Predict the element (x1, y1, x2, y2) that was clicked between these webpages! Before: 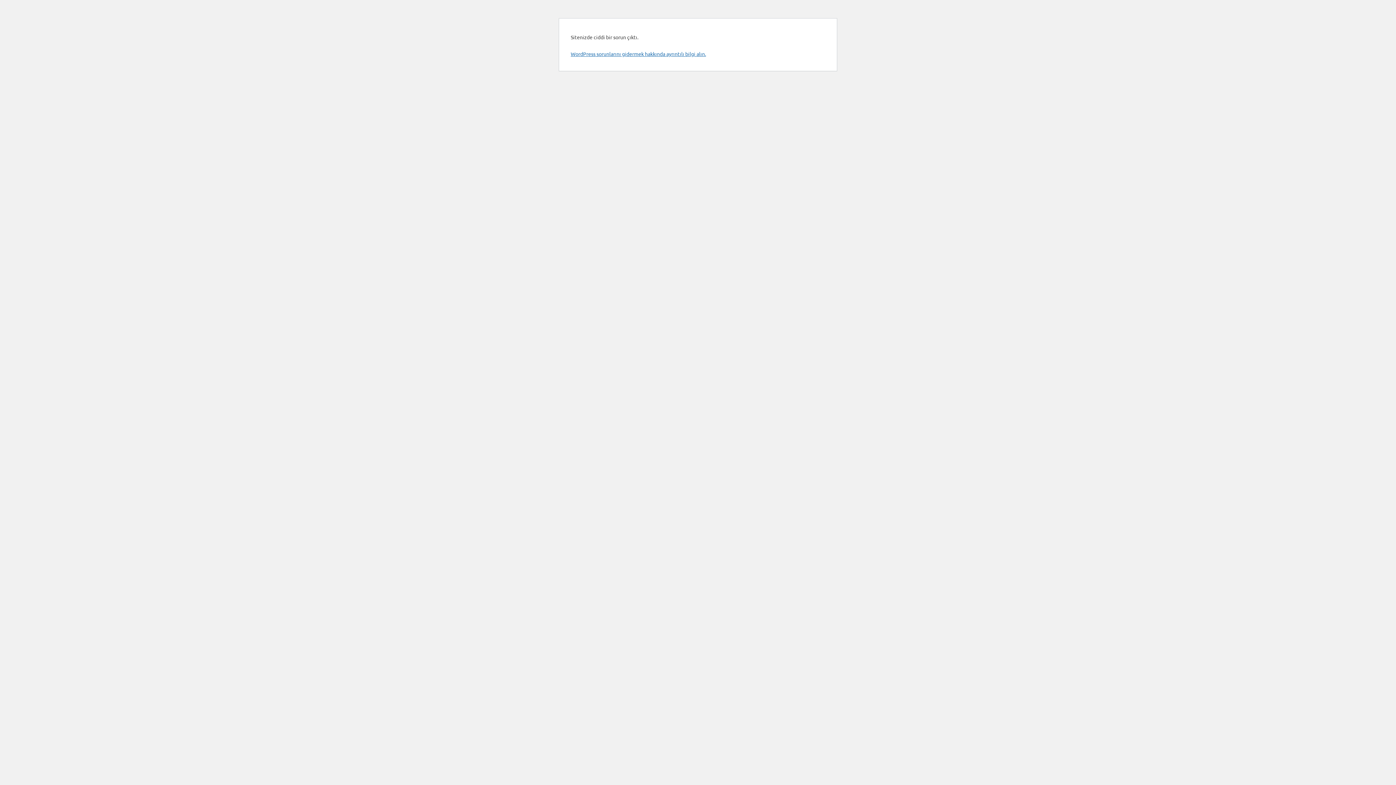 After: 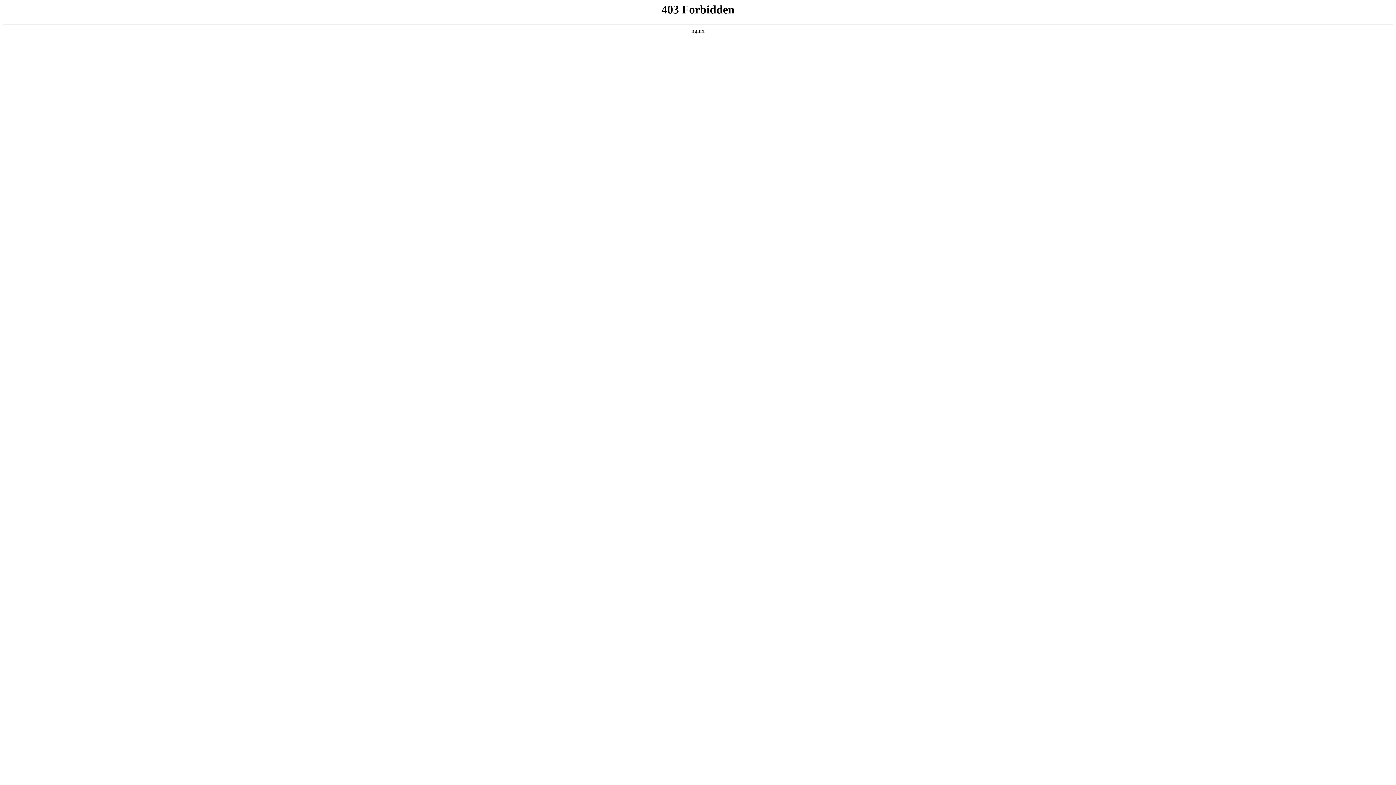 Action: label: WordPress sorunlarını gidermek hakkında ayrıntılı bilgi alın. bbox: (570, 50, 706, 57)